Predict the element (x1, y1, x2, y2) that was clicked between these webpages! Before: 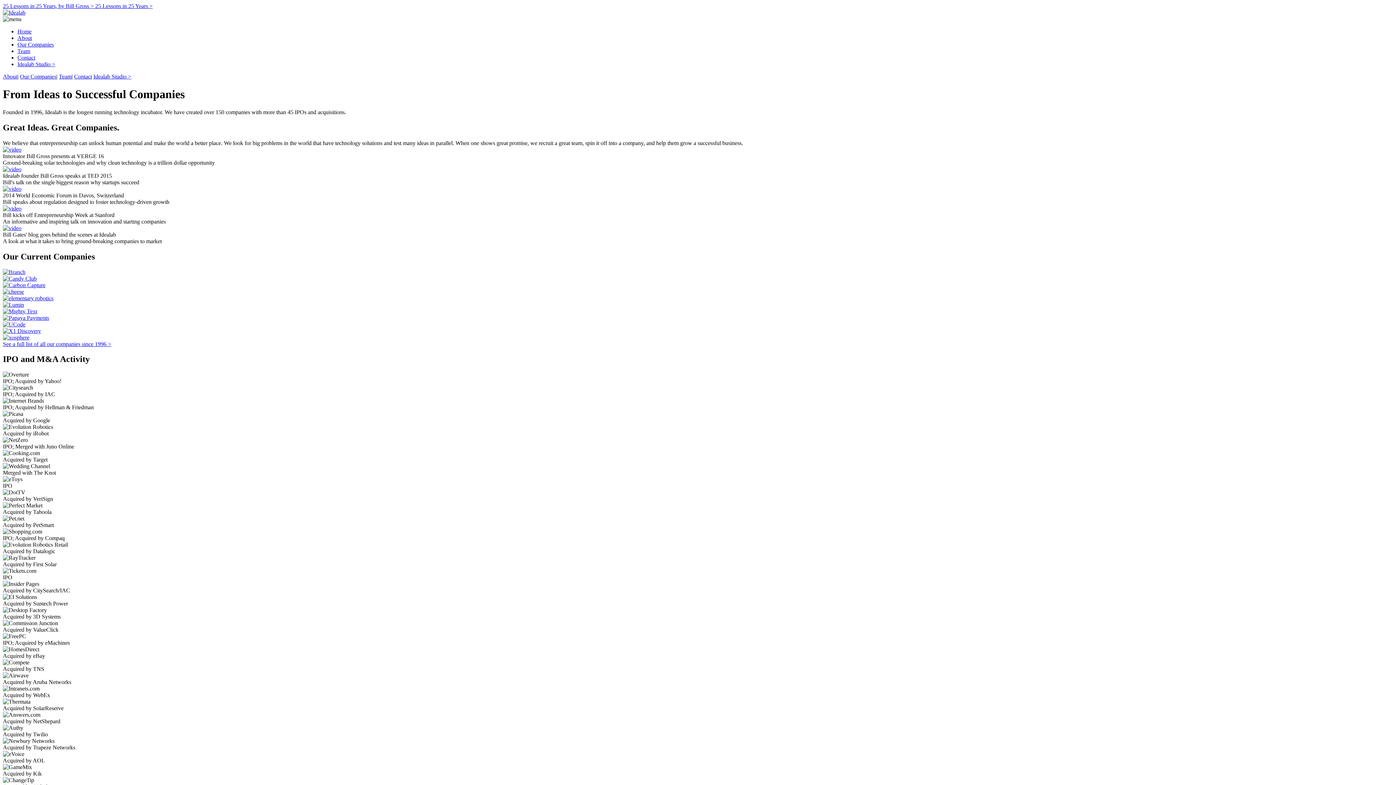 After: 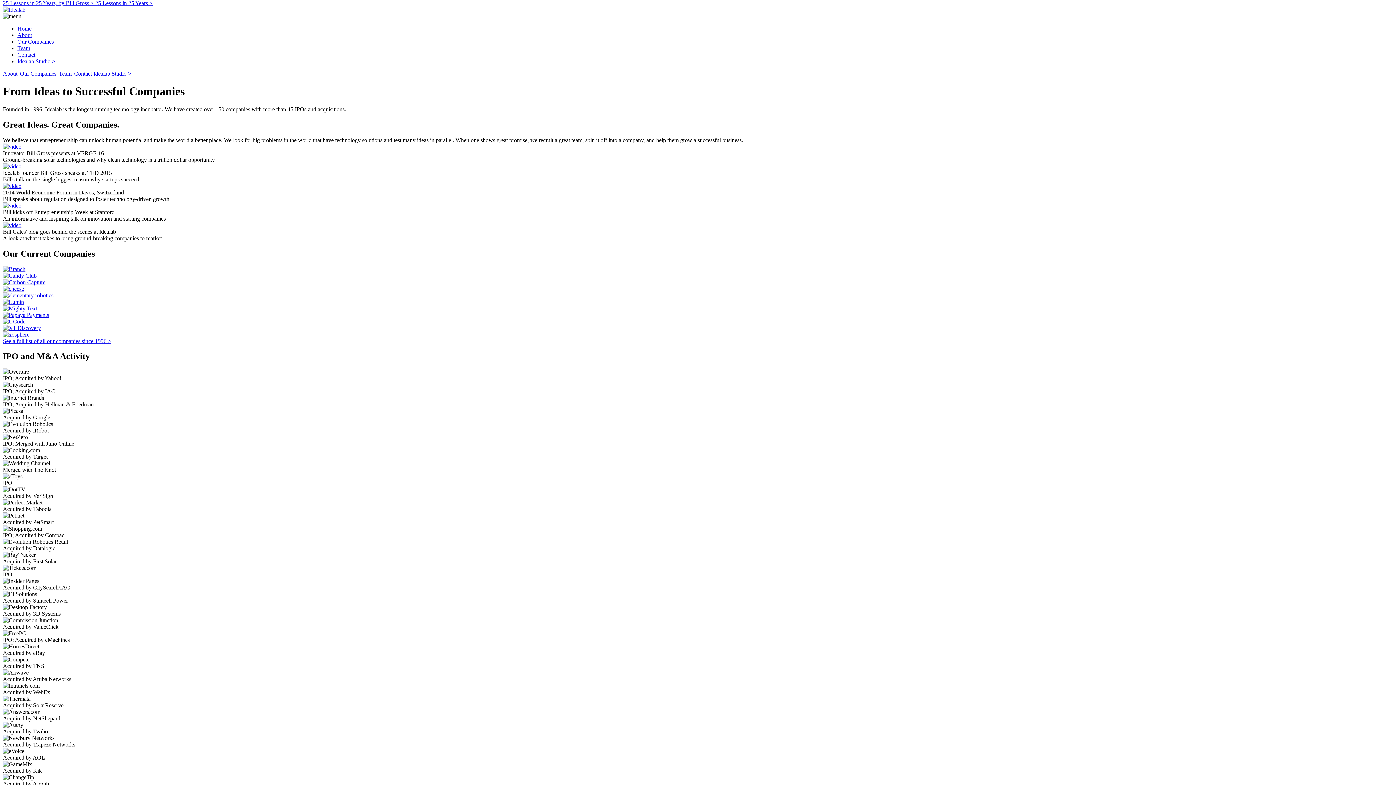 Action: bbox: (2, 9, 25, 15)